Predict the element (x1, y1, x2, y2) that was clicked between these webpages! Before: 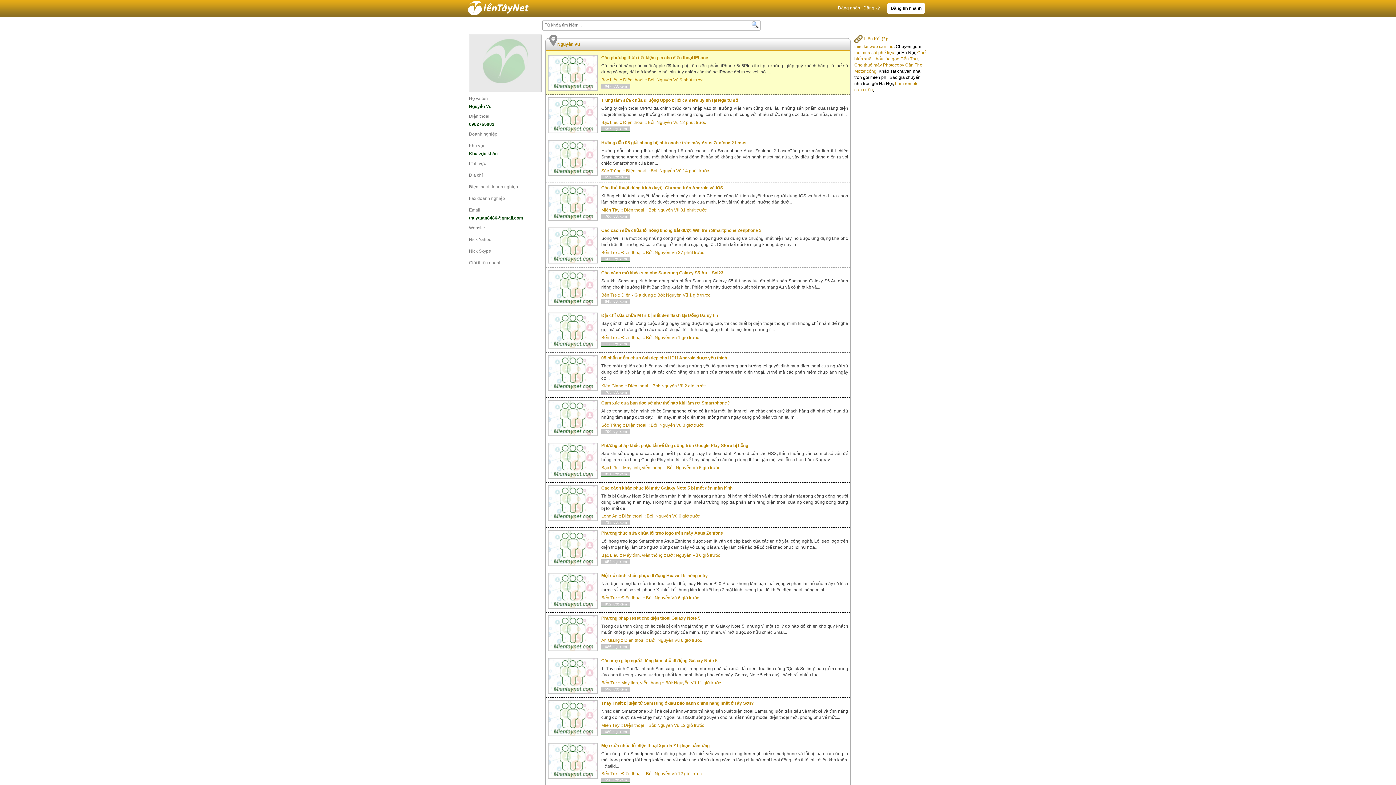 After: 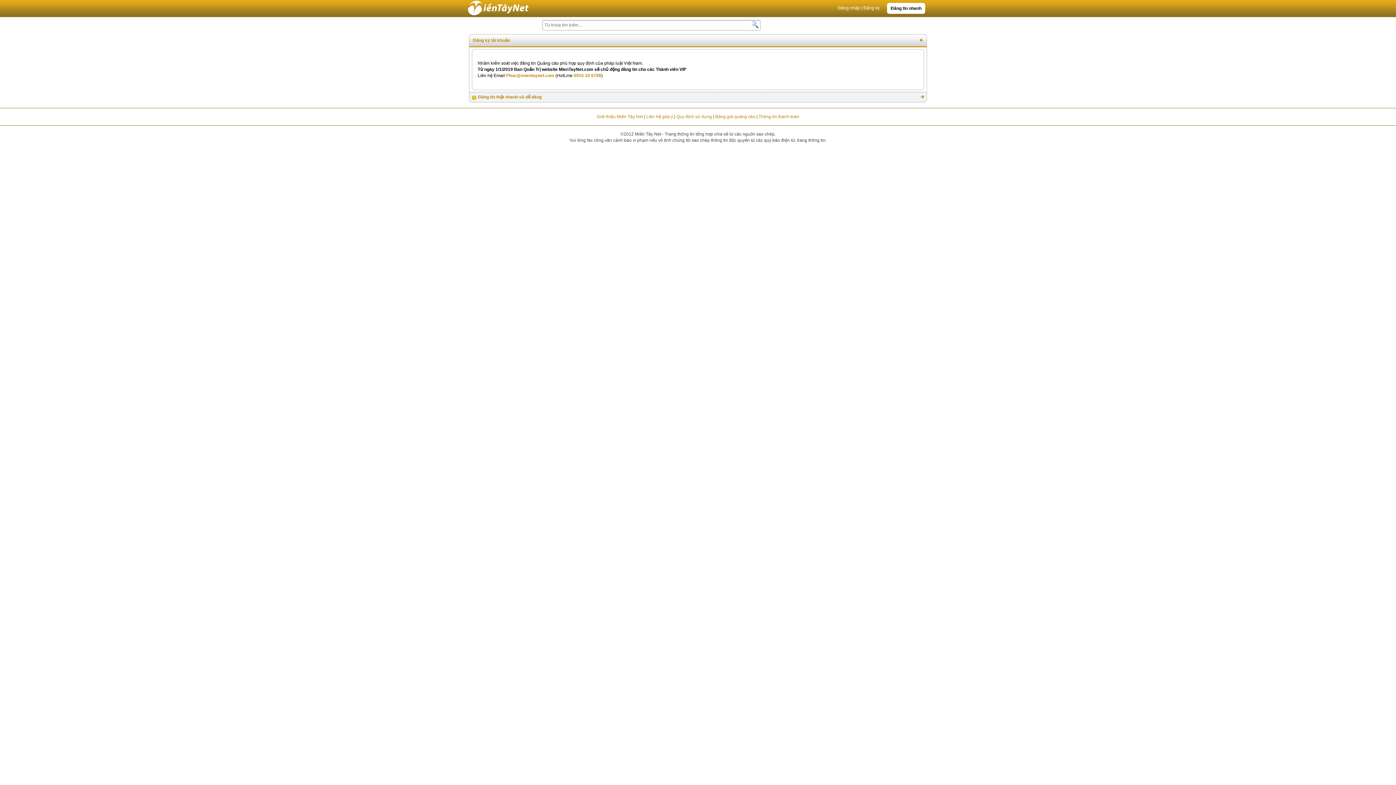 Action: bbox: (863, 5, 880, 10) label: Đăng ký